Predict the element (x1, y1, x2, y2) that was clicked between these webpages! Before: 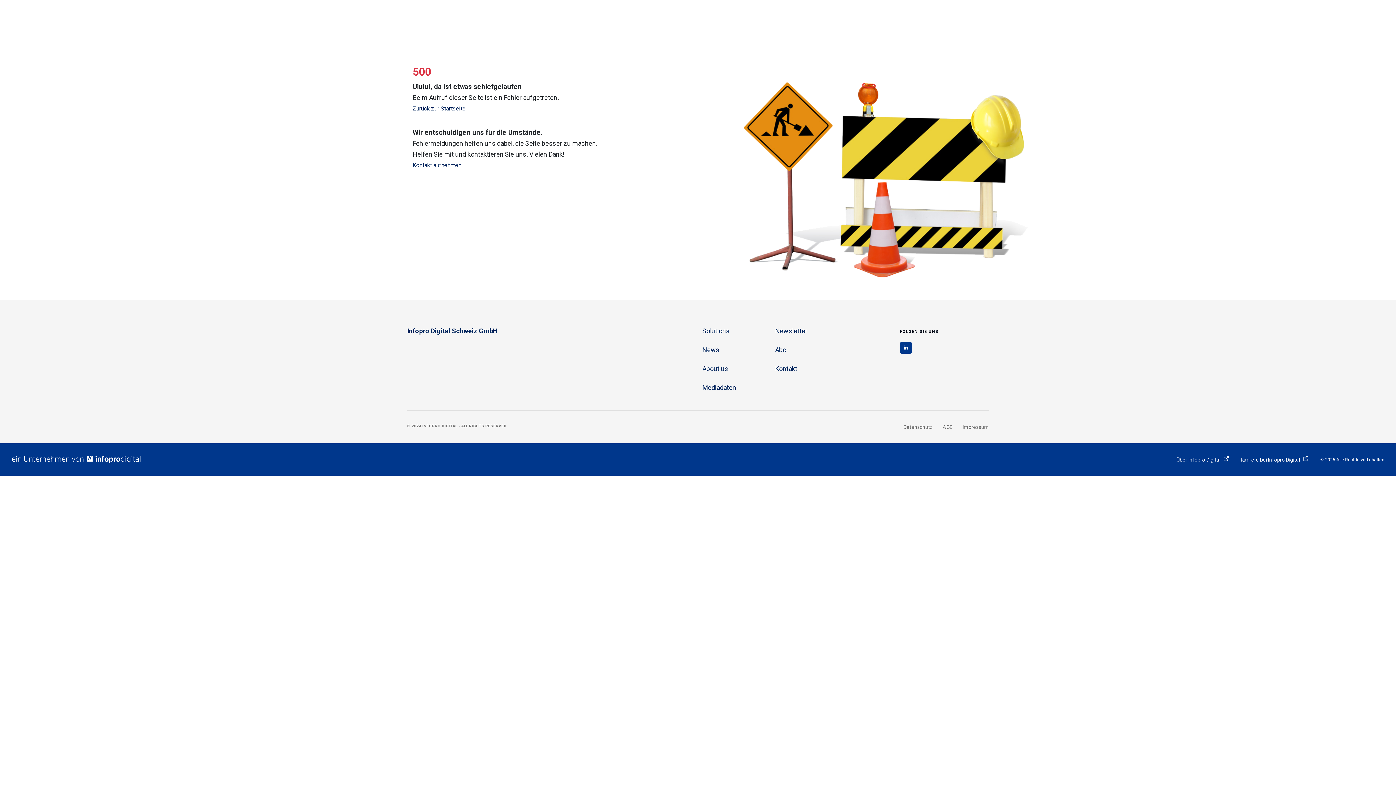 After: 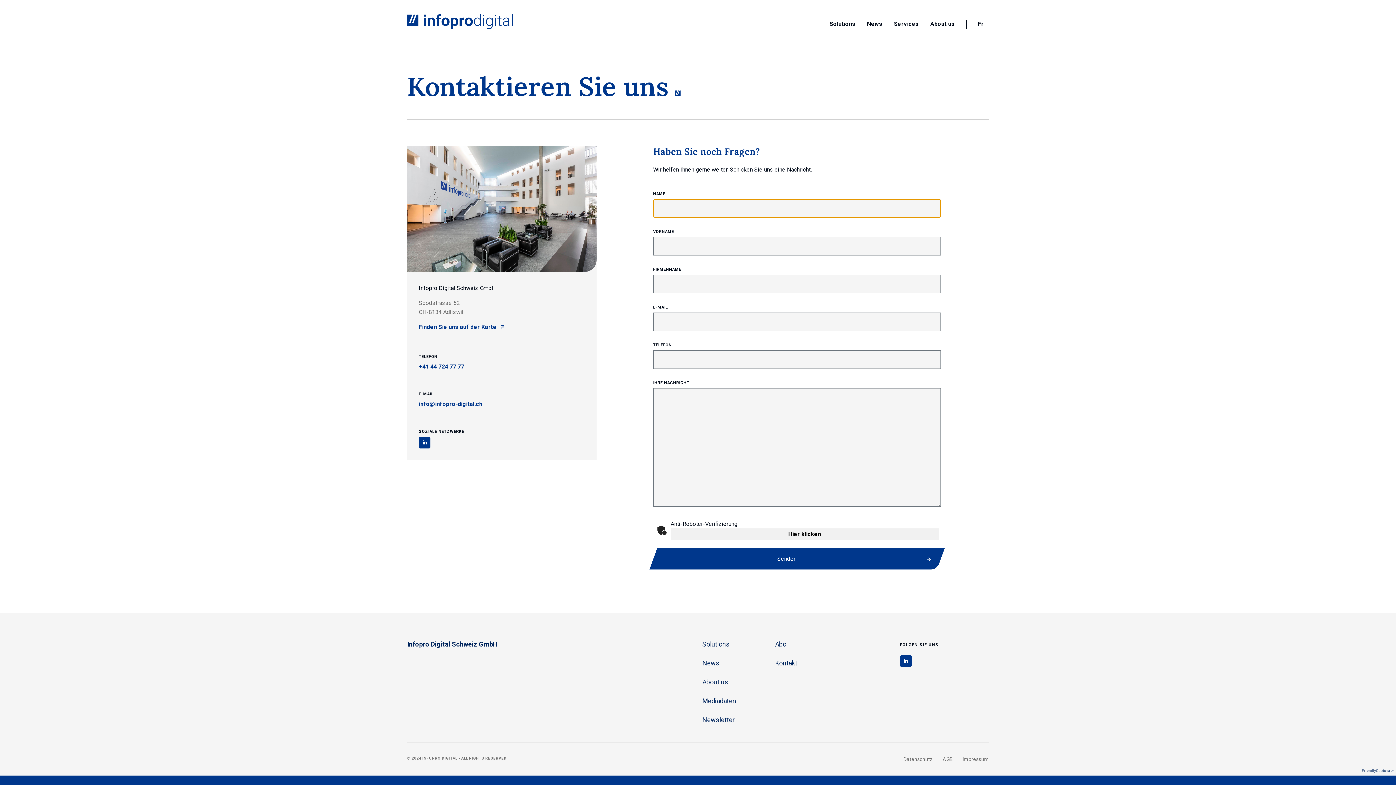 Action: label: Kontakt aufnehmen bbox: (412, 161, 461, 168)